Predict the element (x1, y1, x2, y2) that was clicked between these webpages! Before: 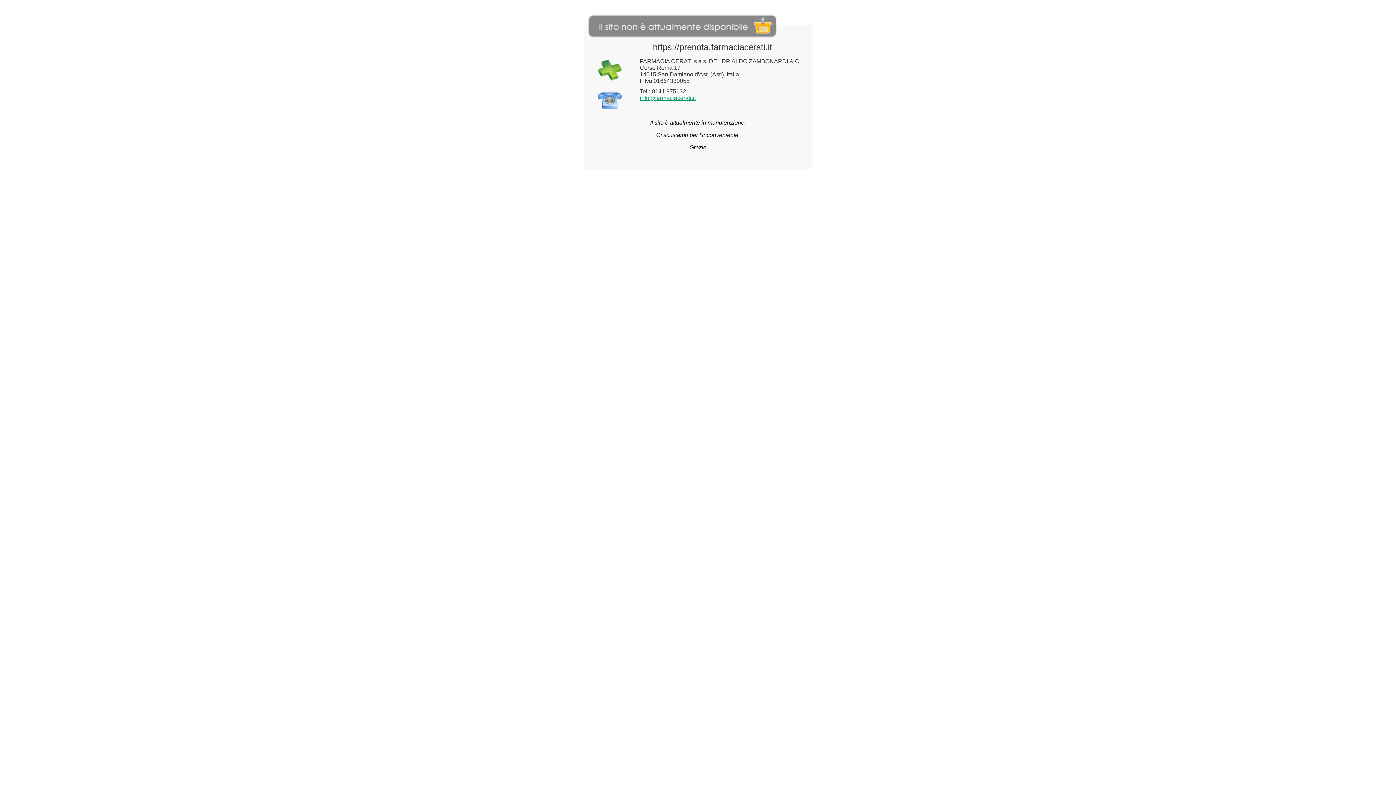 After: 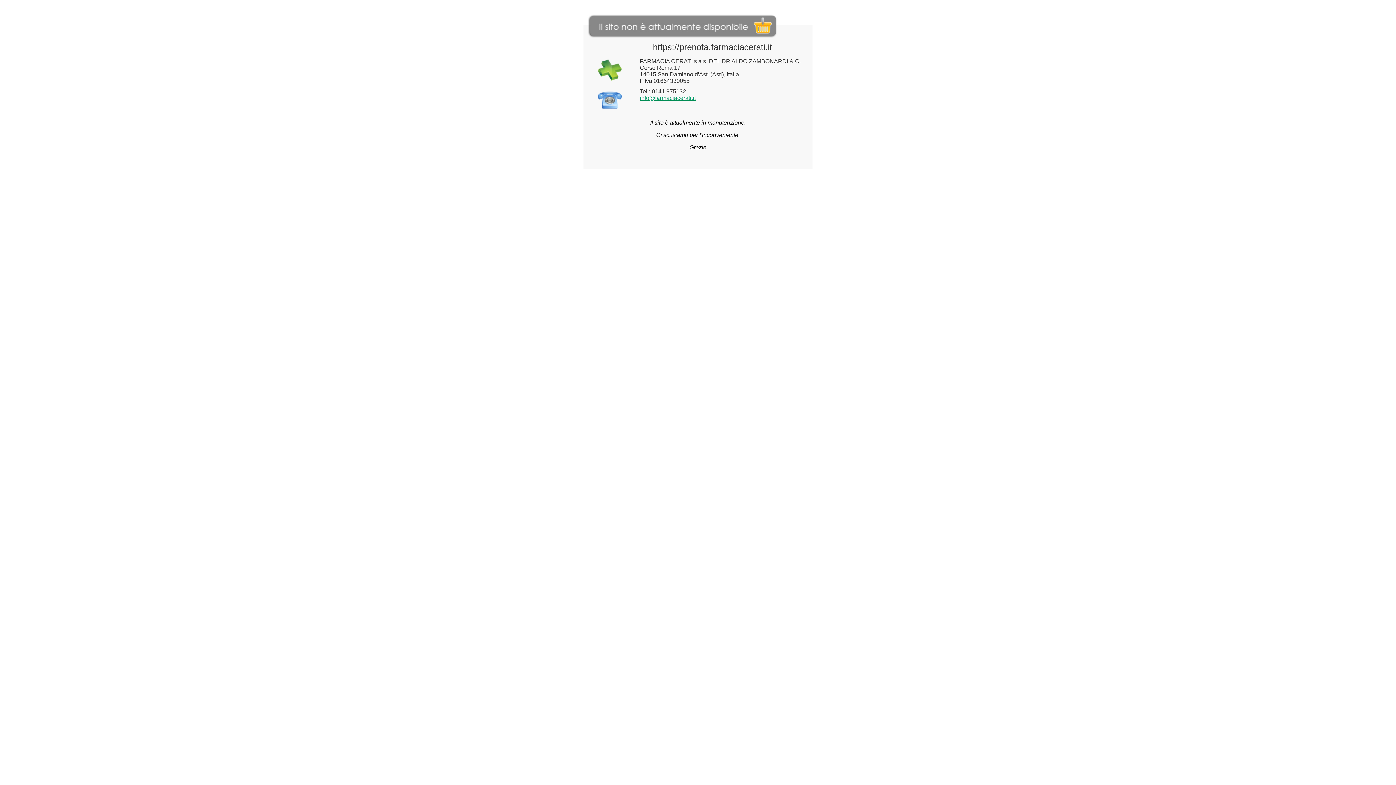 Action: bbox: (640, 94, 696, 101) label: info@farmaciacerati.it